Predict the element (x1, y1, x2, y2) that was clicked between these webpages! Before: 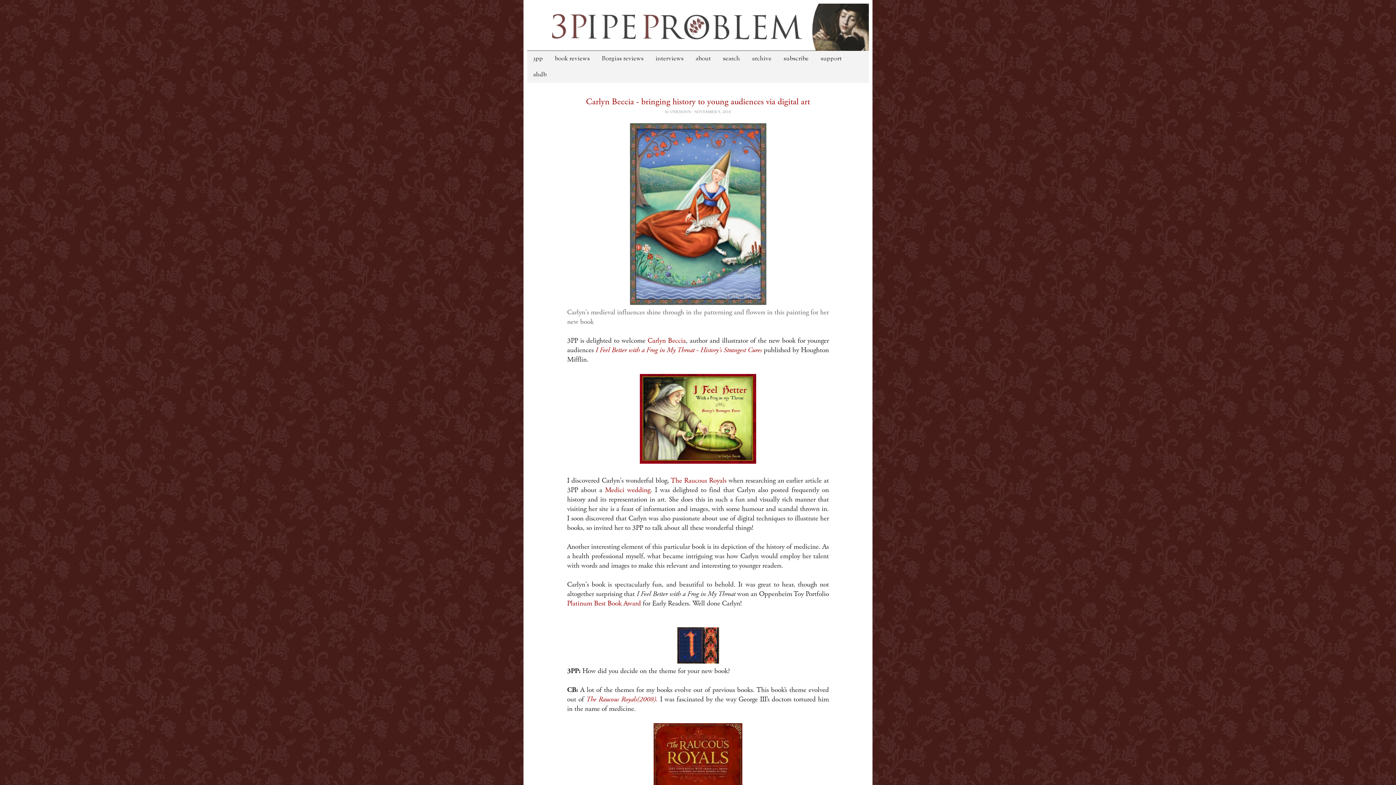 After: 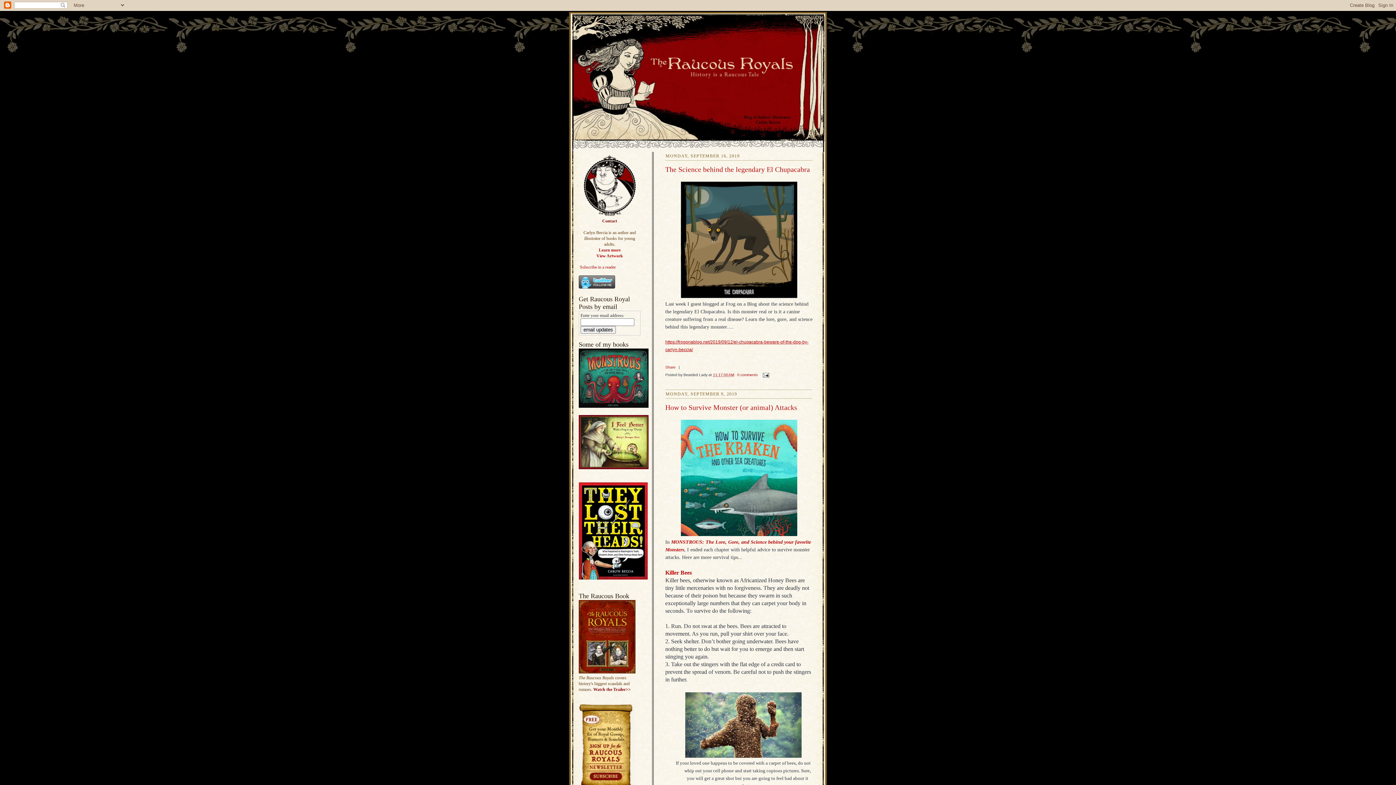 Action: label: The Raucous Royals bbox: (670, 476, 726, 485)